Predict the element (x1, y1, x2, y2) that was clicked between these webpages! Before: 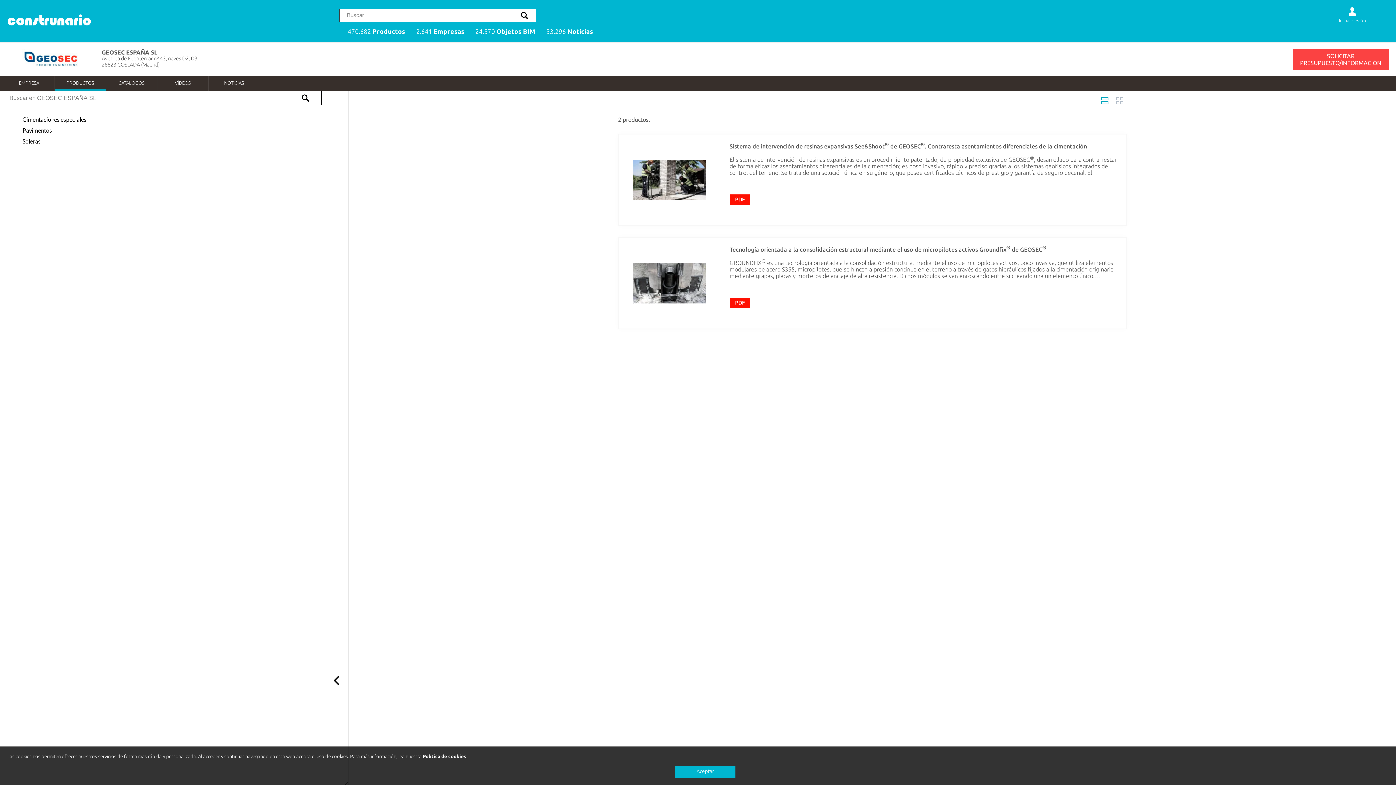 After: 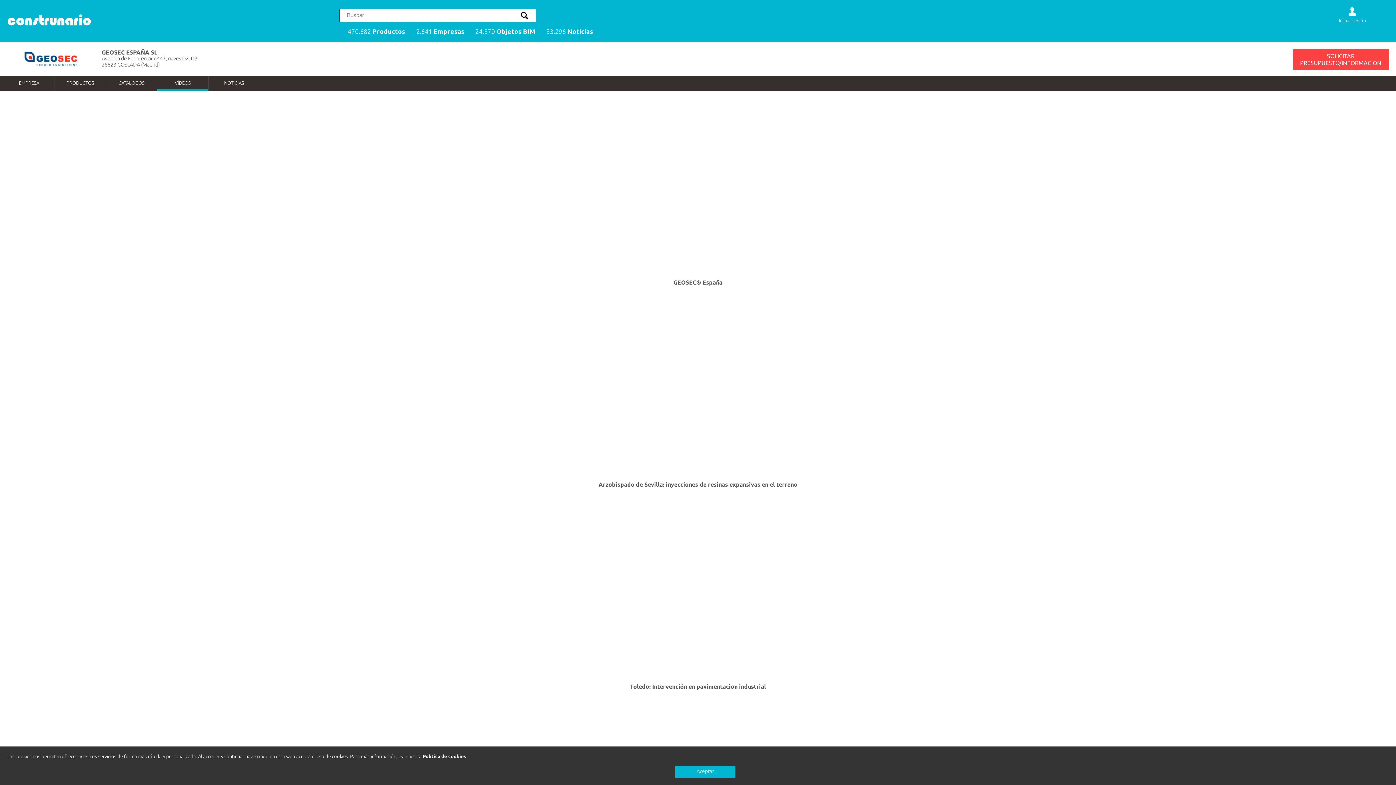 Action: bbox: (157, 76, 208, 90) label: VÍDEOS